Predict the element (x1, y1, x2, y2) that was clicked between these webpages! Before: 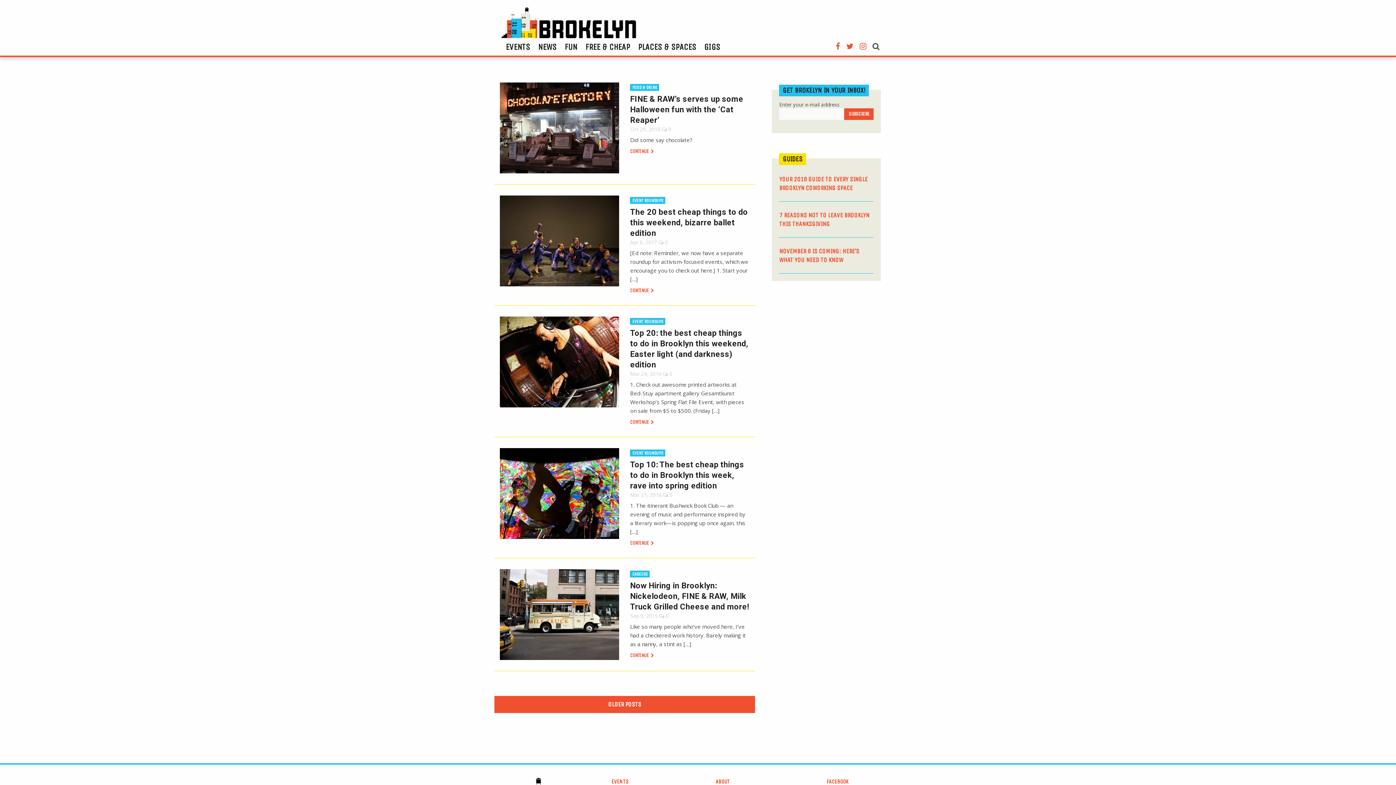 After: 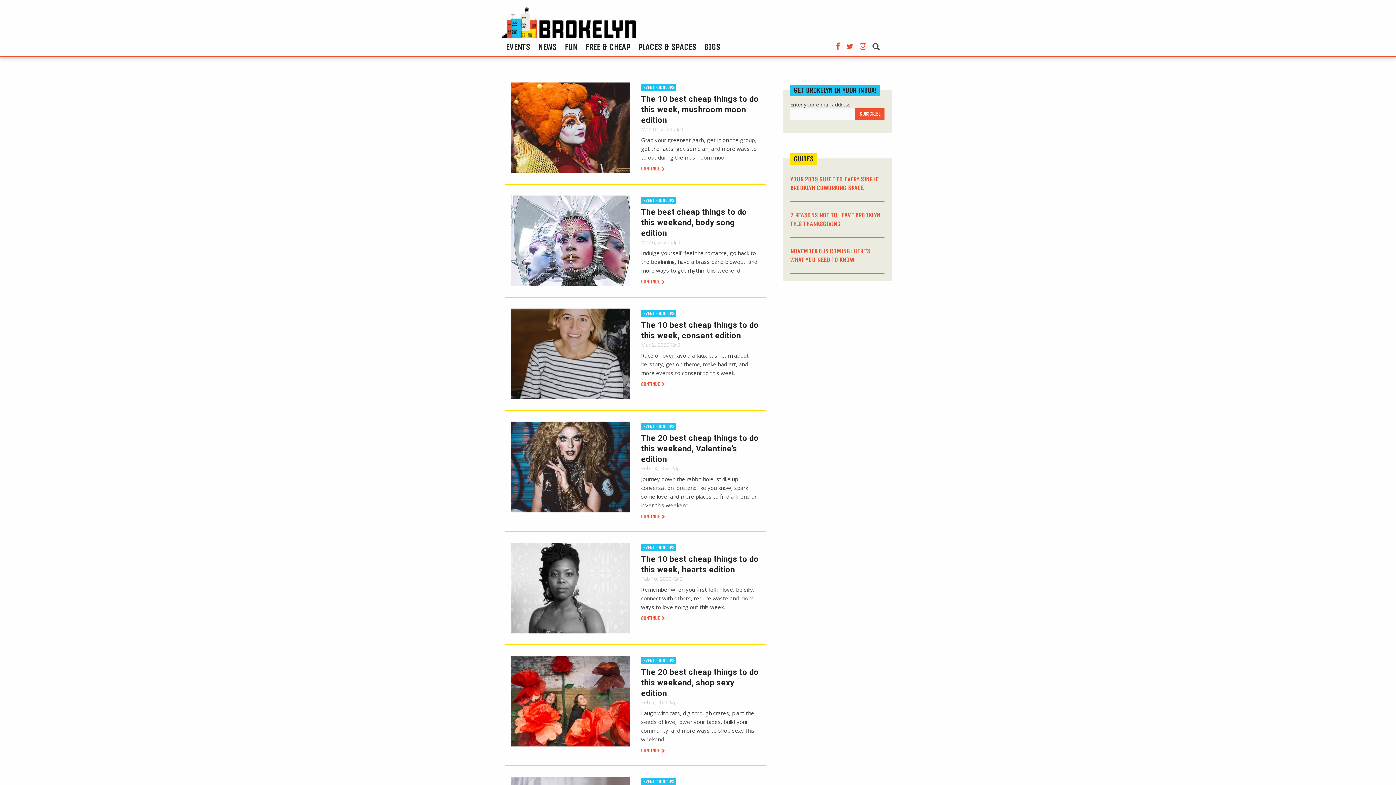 Action: bbox: (534, 38, 560, 55) label: NEWS